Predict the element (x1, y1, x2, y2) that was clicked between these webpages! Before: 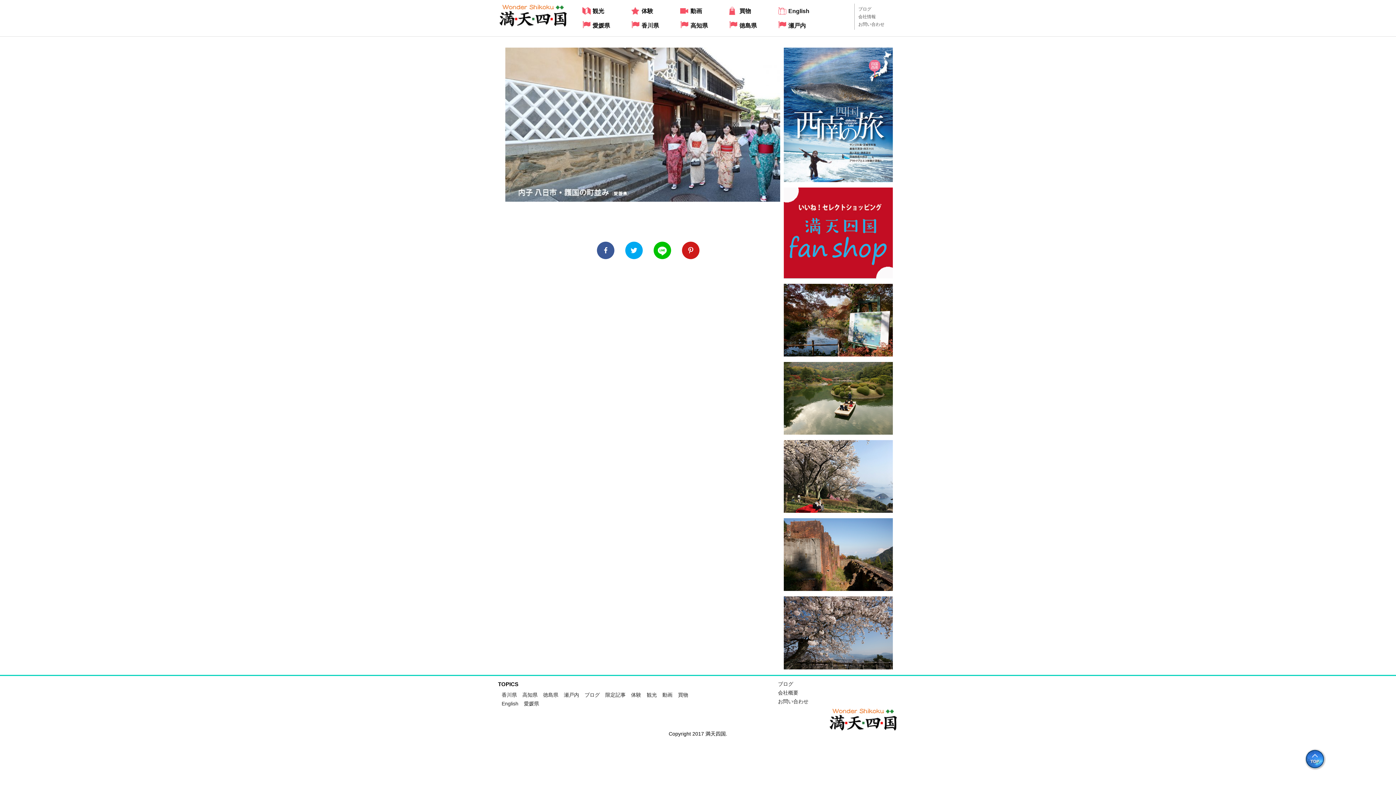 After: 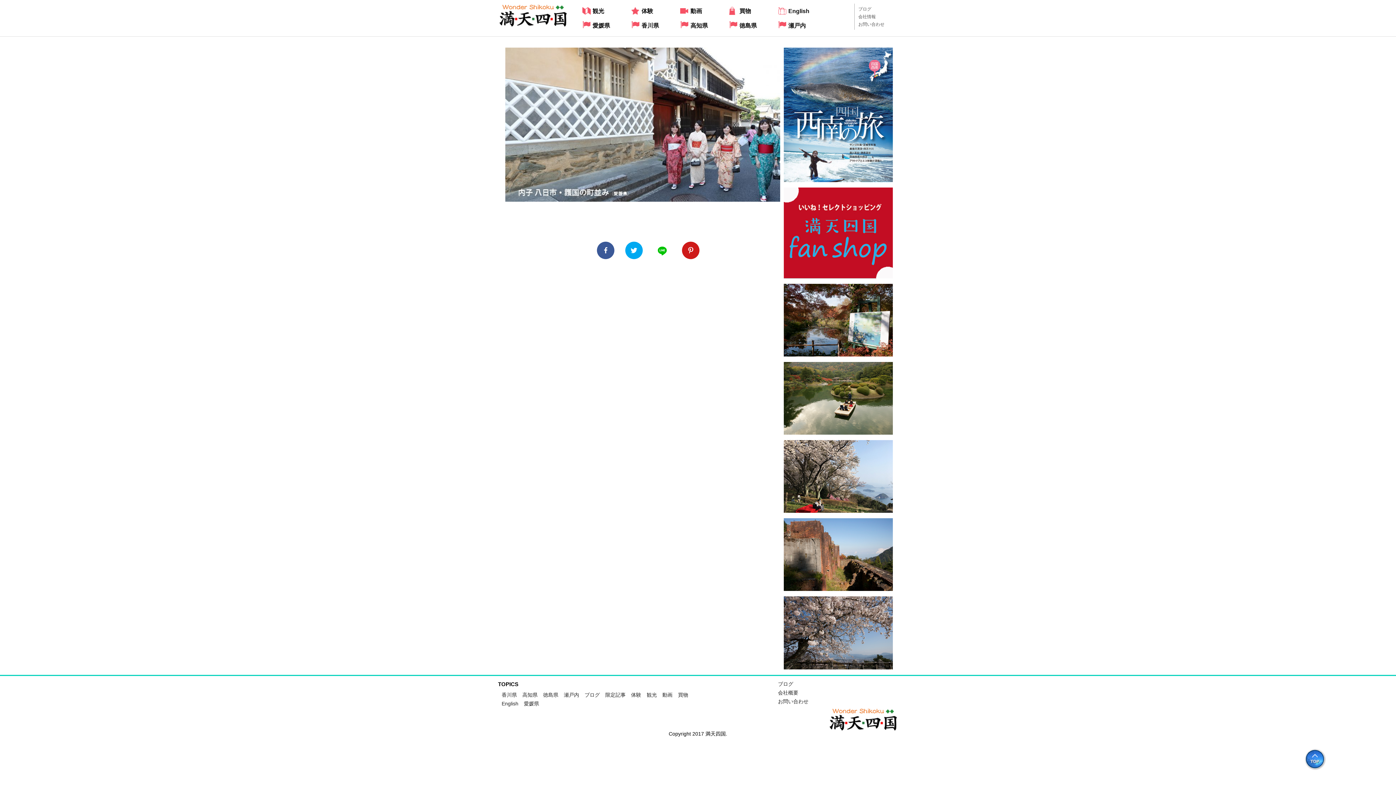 Action: bbox: (653, 241, 671, 259)